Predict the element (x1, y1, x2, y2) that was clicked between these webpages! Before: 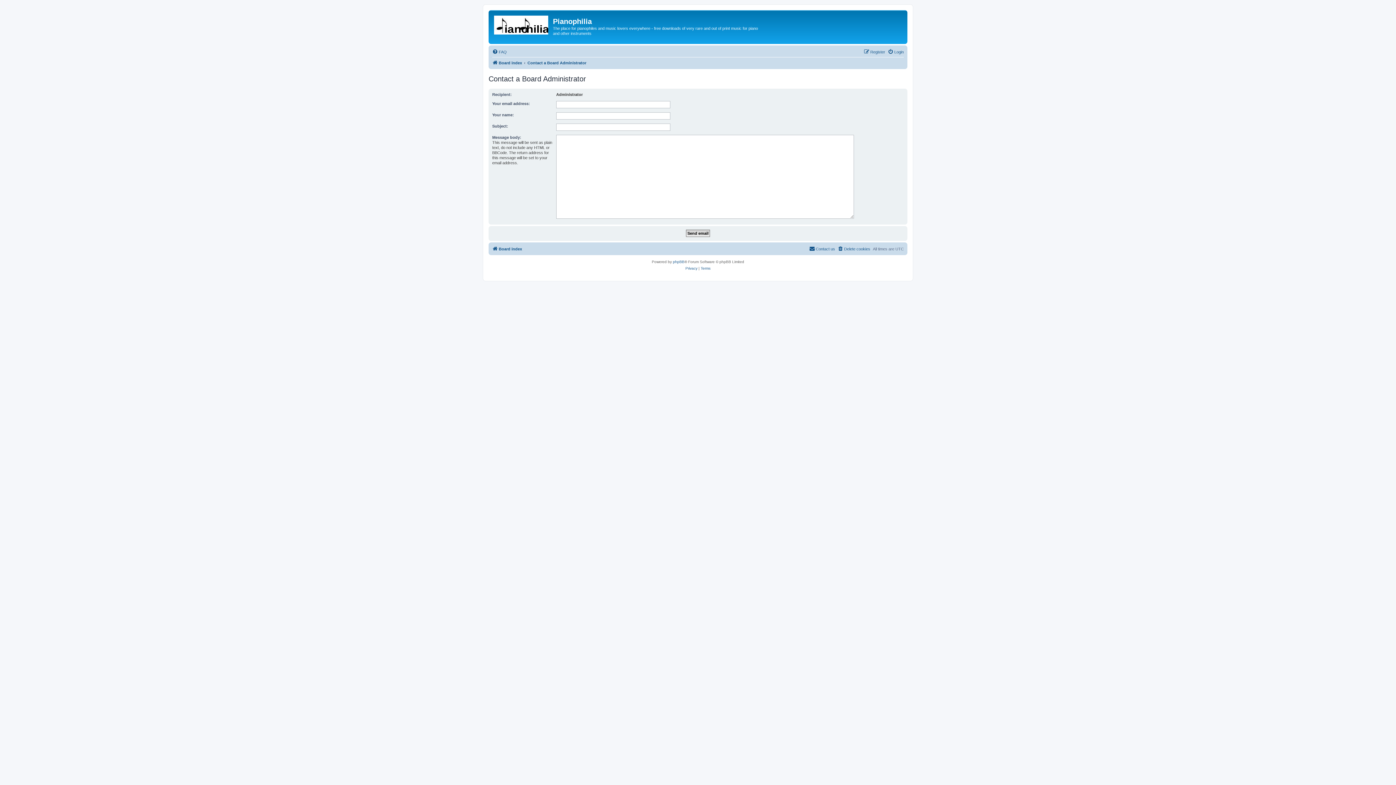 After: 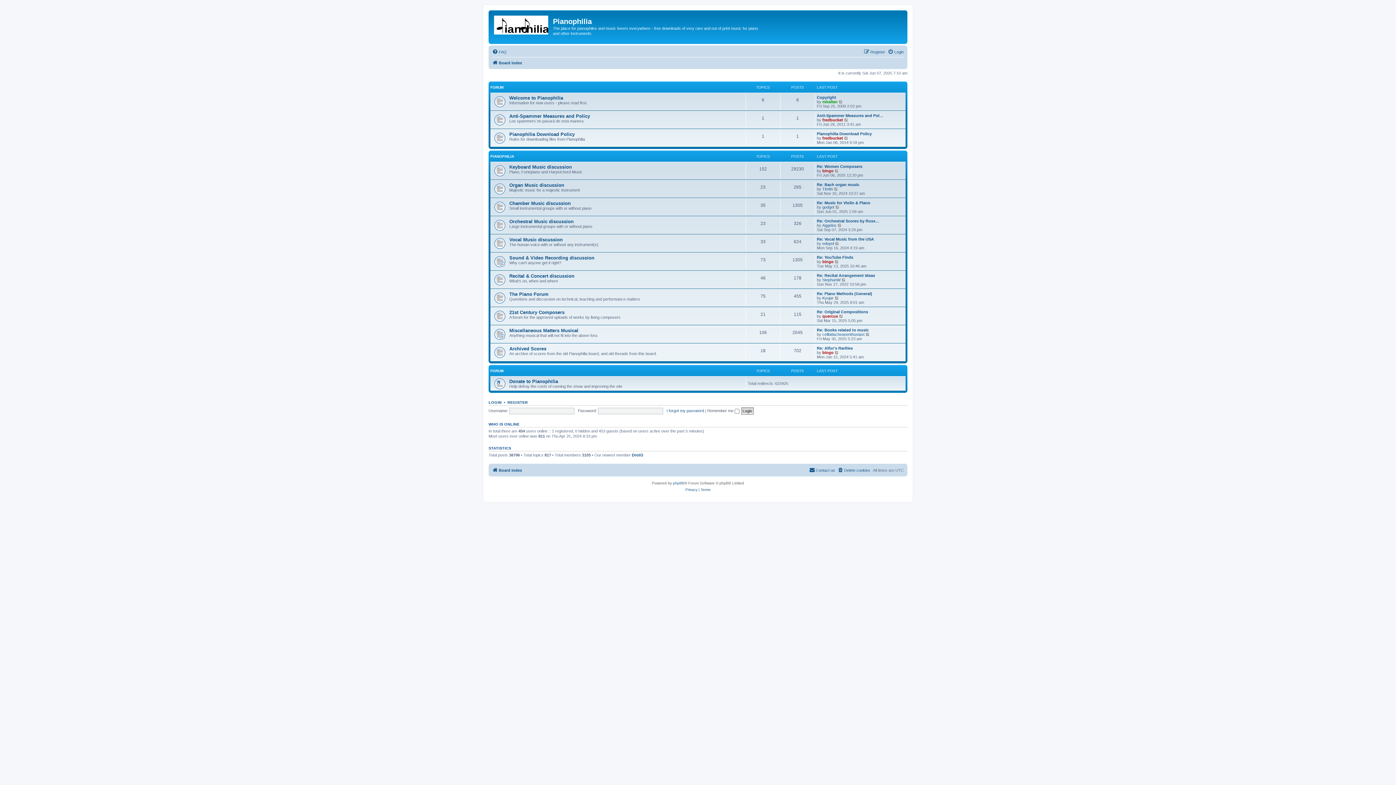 Action: bbox: (492, 244, 522, 253) label: Board index